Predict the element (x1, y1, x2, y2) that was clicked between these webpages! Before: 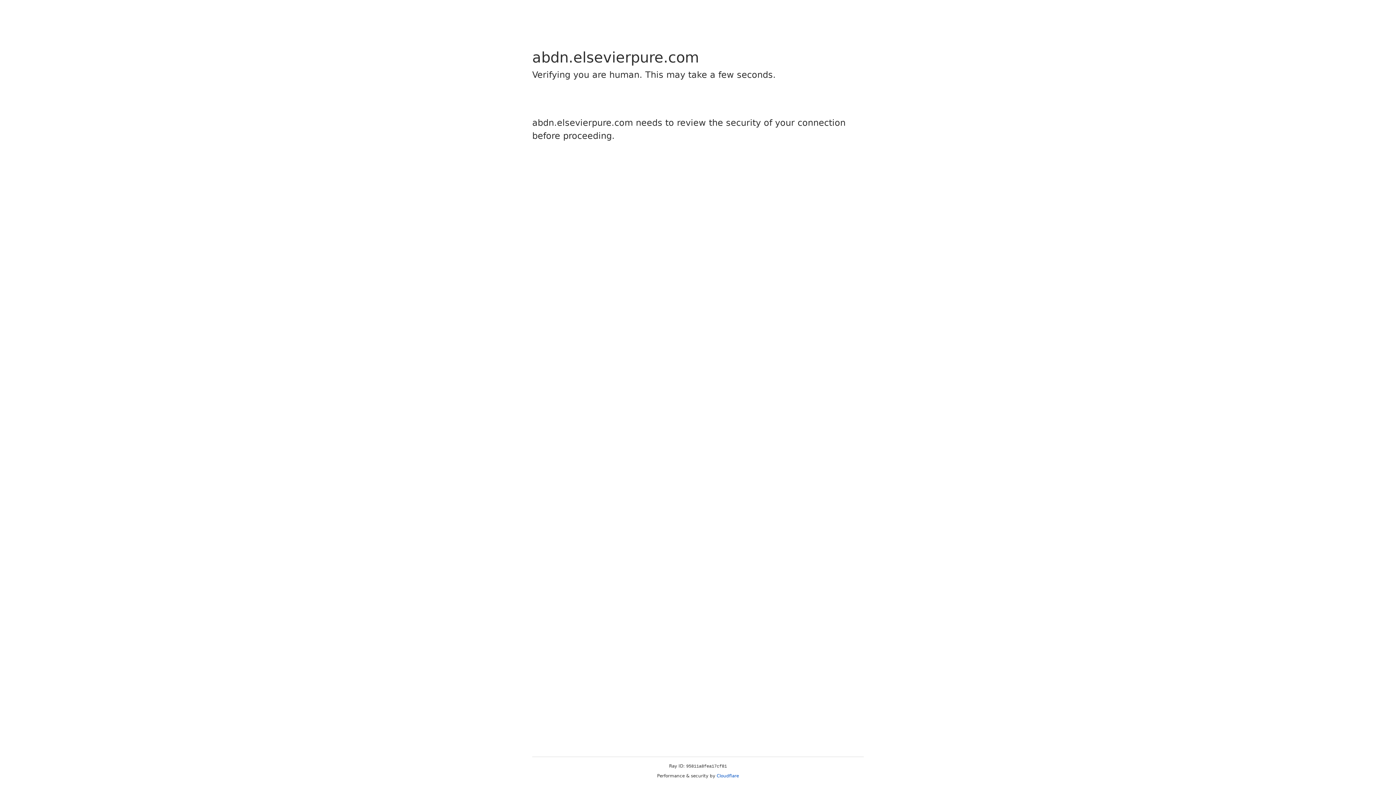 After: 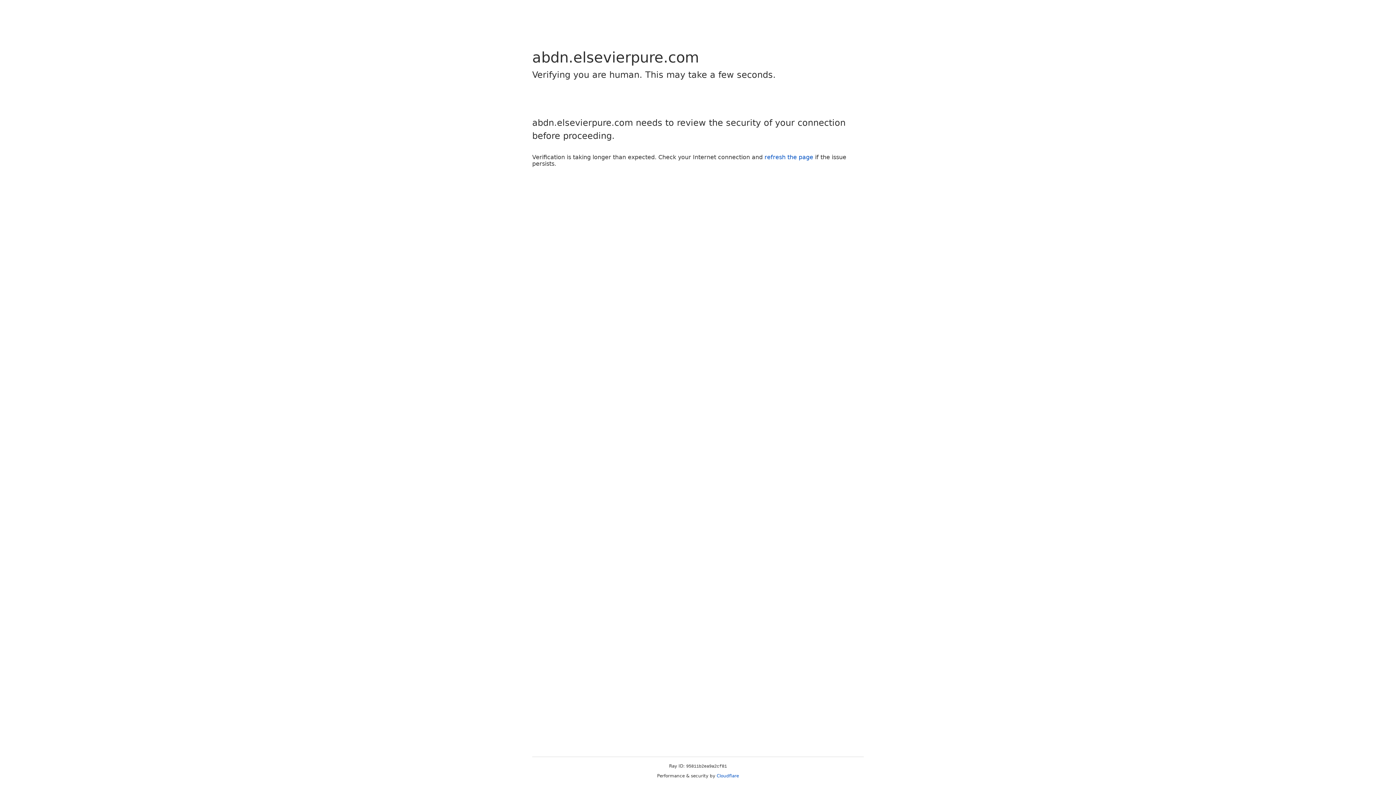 Action: label: Cloudflare bbox: (716, 773, 739, 778)